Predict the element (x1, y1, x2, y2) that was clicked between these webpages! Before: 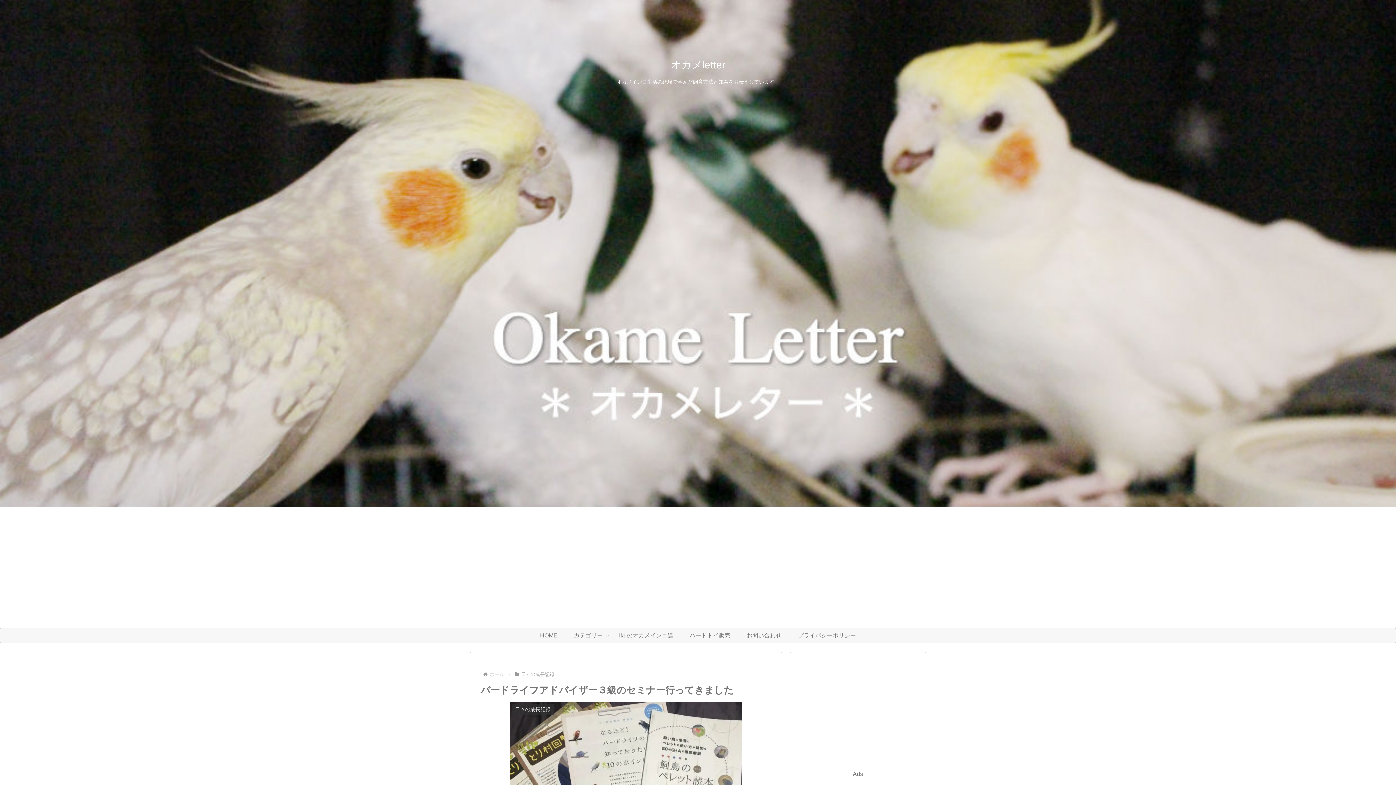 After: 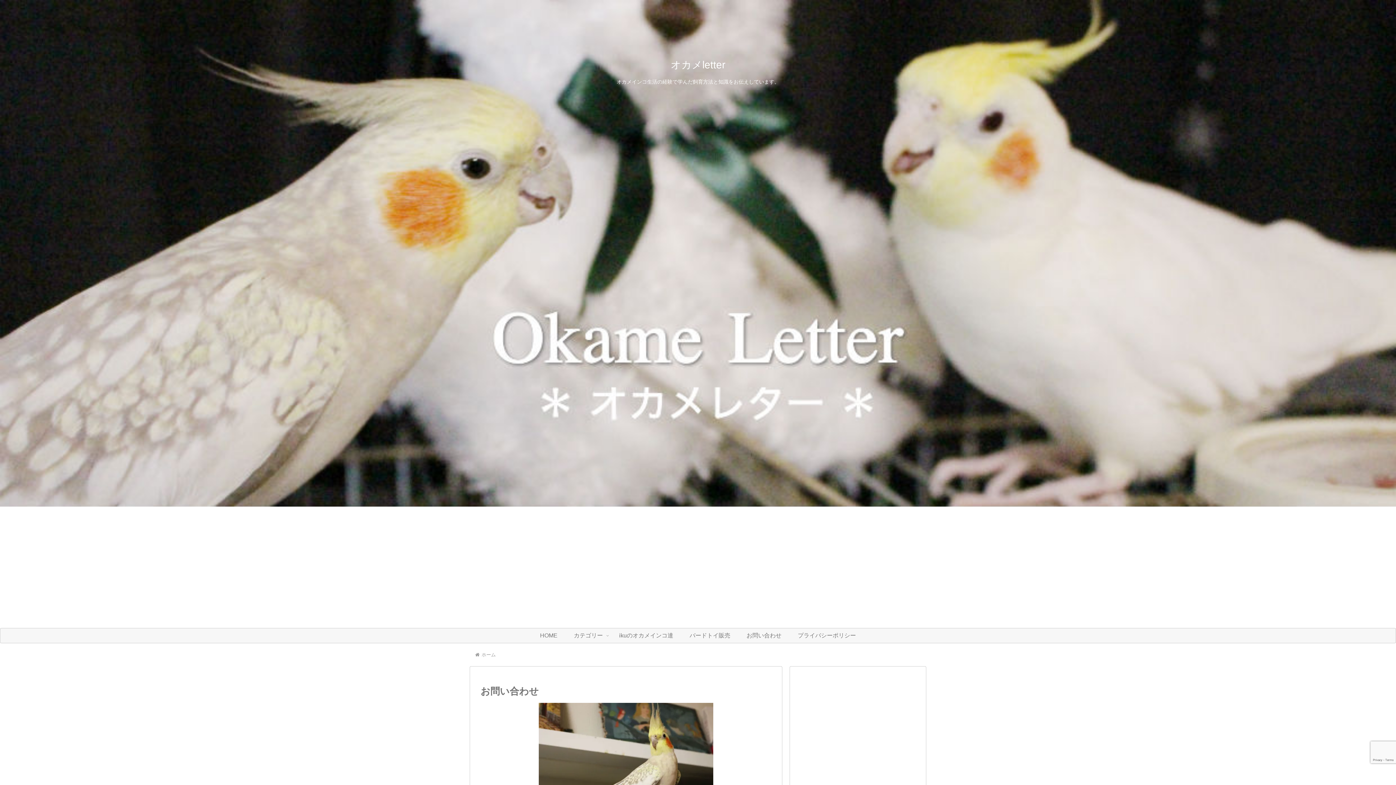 Action: bbox: (738, 628, 789, 643) label: お問い合わせ